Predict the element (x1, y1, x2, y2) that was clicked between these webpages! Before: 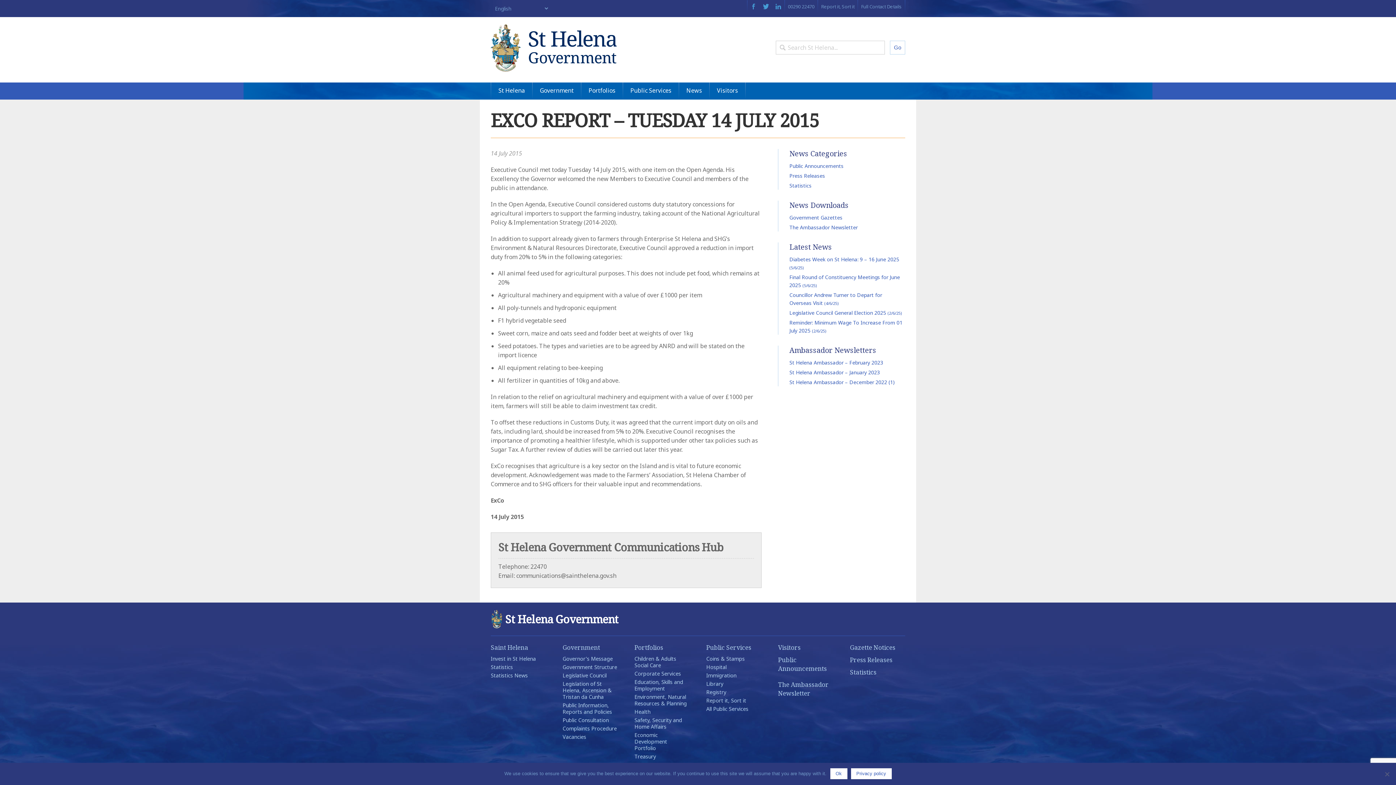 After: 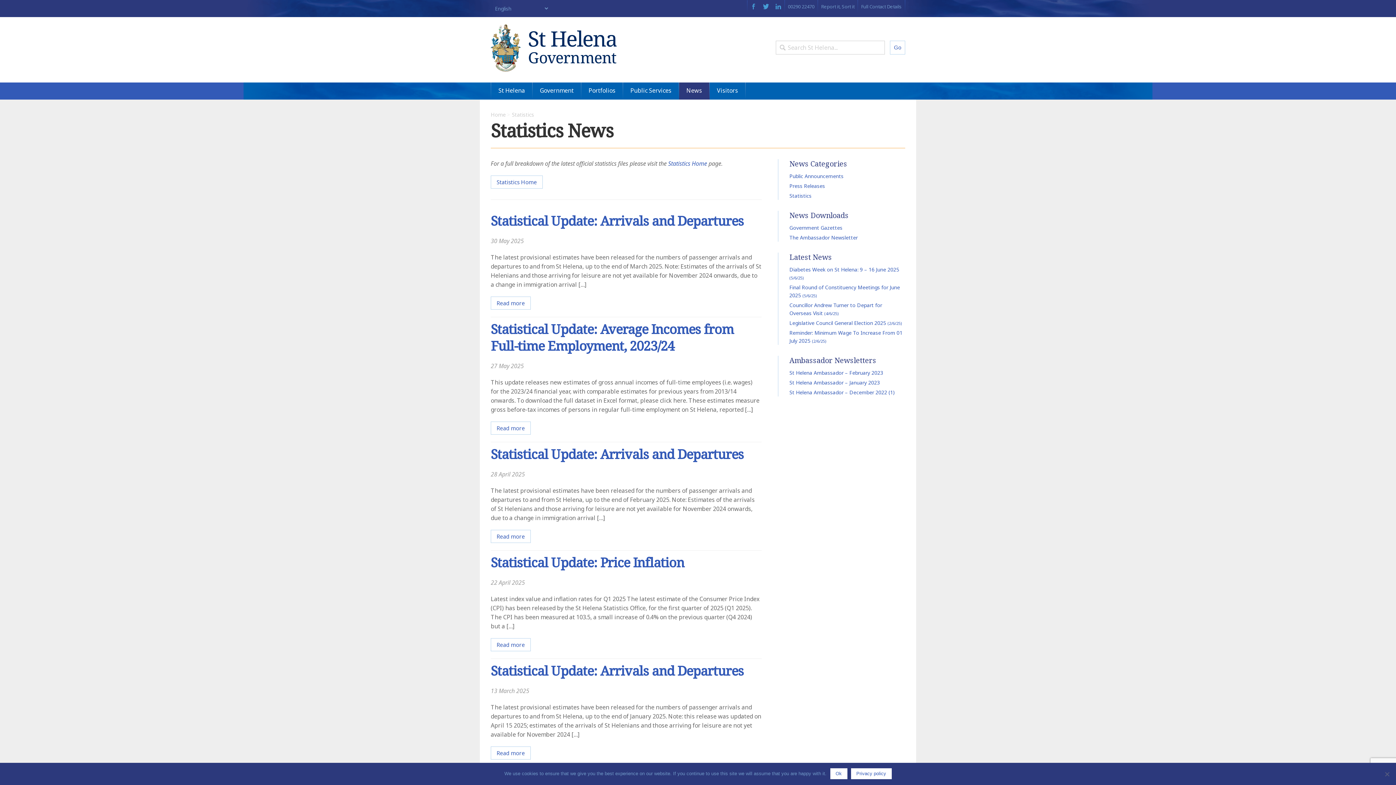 Action: label: Statistics News bbox: (490, 672, 528, 679)